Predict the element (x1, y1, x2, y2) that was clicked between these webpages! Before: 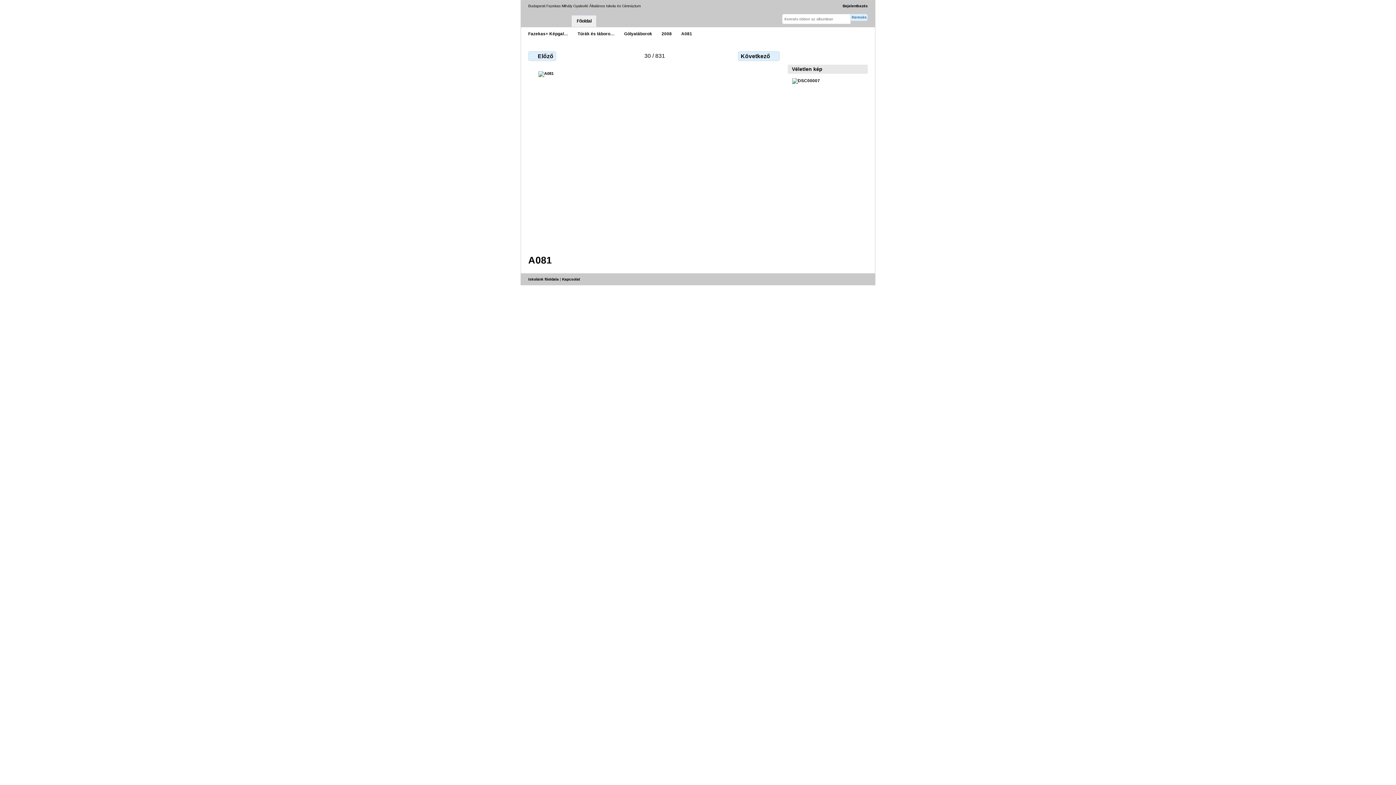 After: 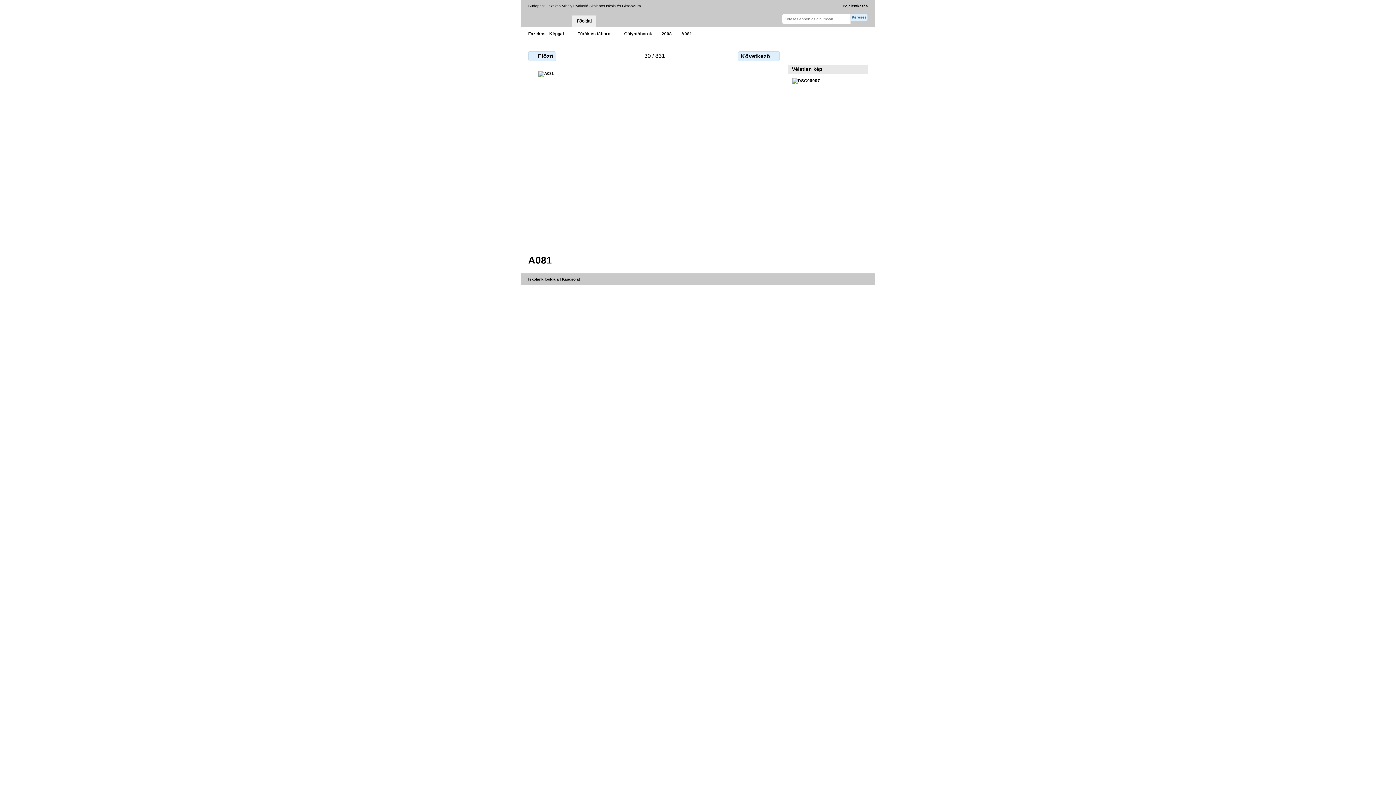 Action: label: Kapcsolat bbox: (562, 277, 580, 281)